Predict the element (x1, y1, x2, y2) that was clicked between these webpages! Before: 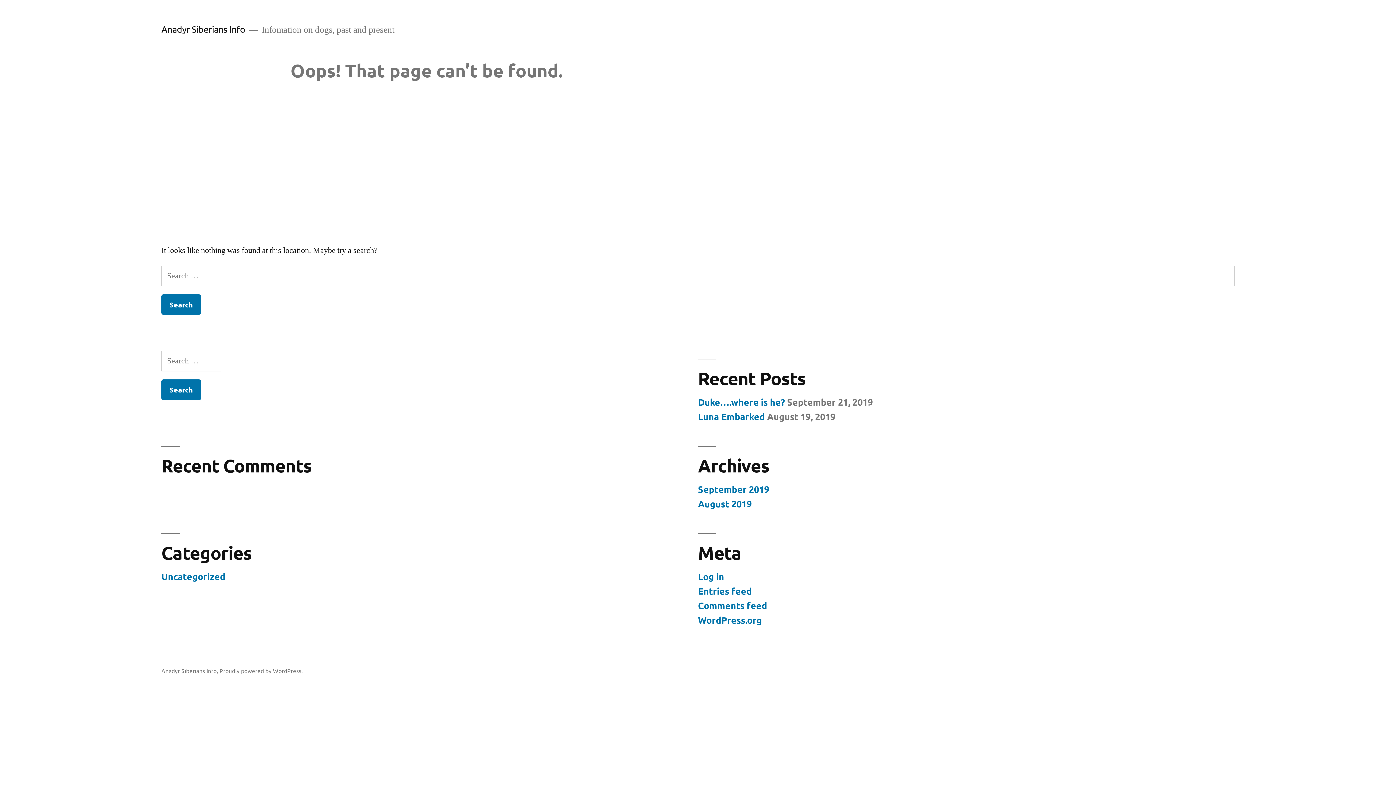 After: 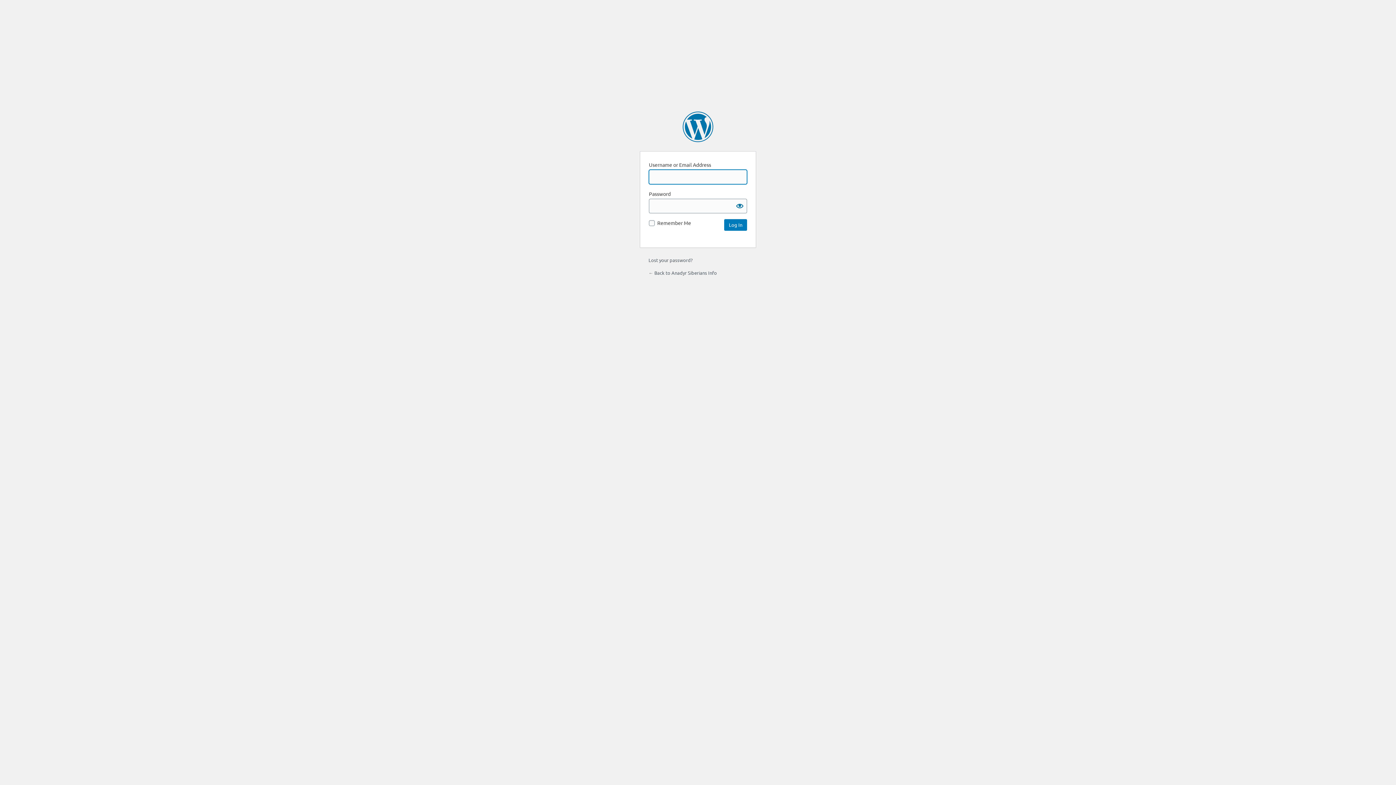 Action: label: Log in bbox: (698, 571, 724, 582)